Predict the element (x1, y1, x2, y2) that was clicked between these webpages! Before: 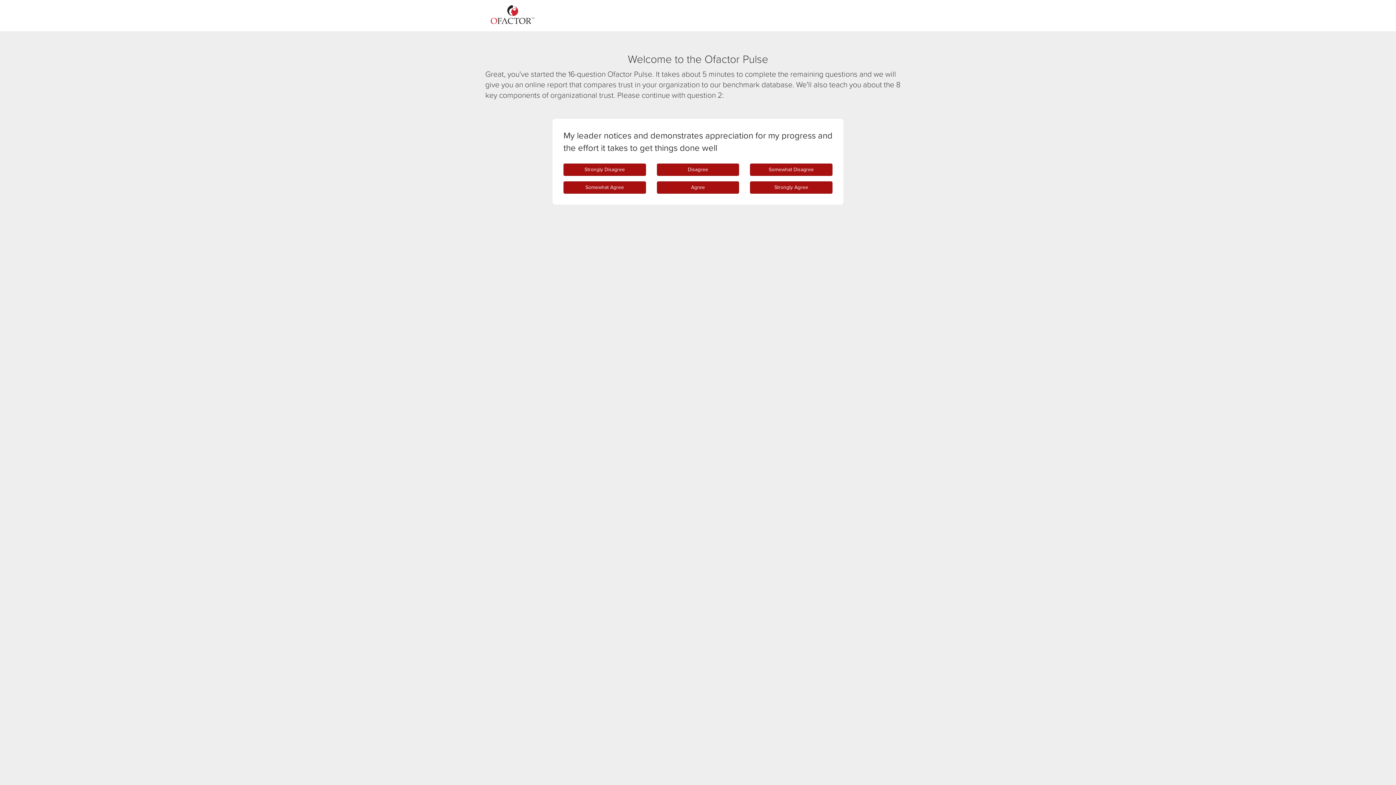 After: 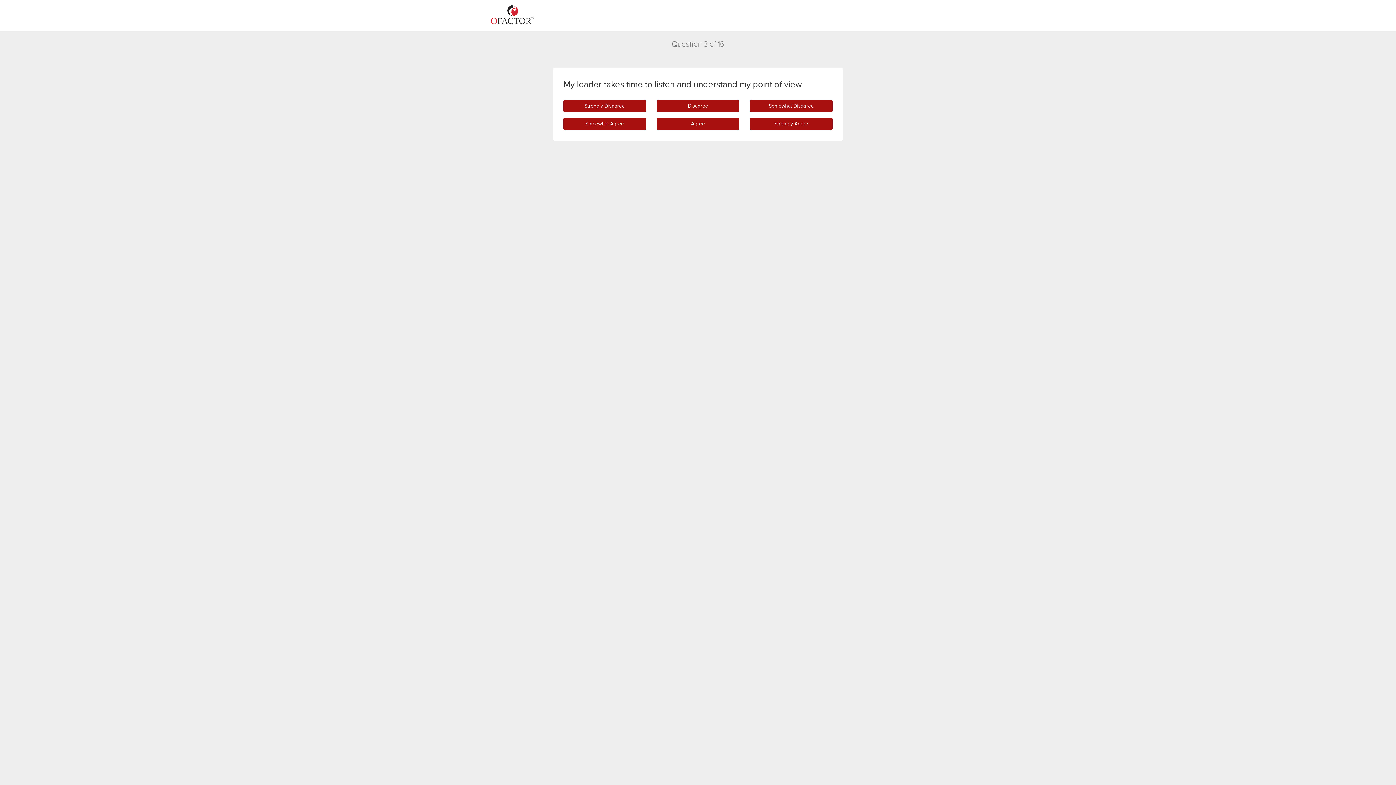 Action: label: Somewhat Agree bbox: (563, 181, 646, 193)